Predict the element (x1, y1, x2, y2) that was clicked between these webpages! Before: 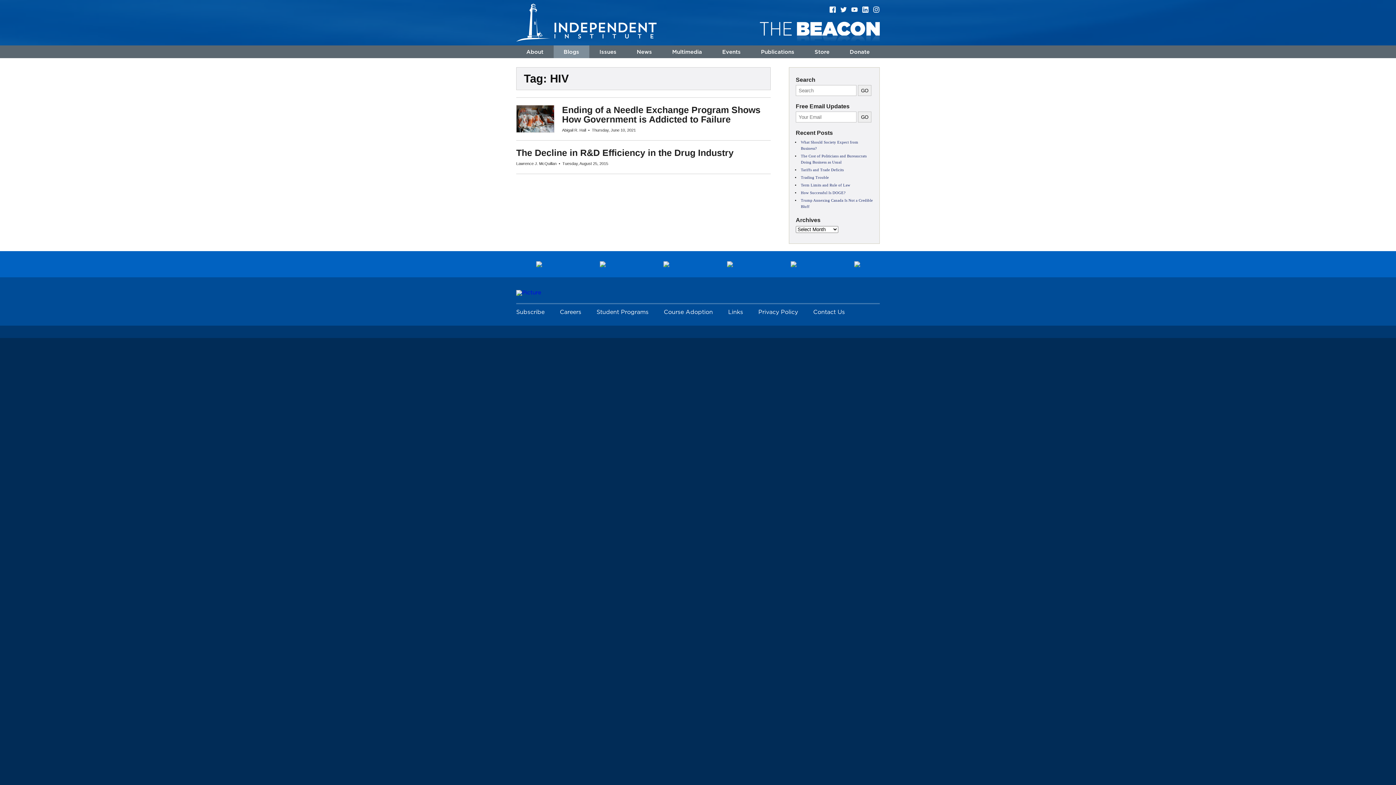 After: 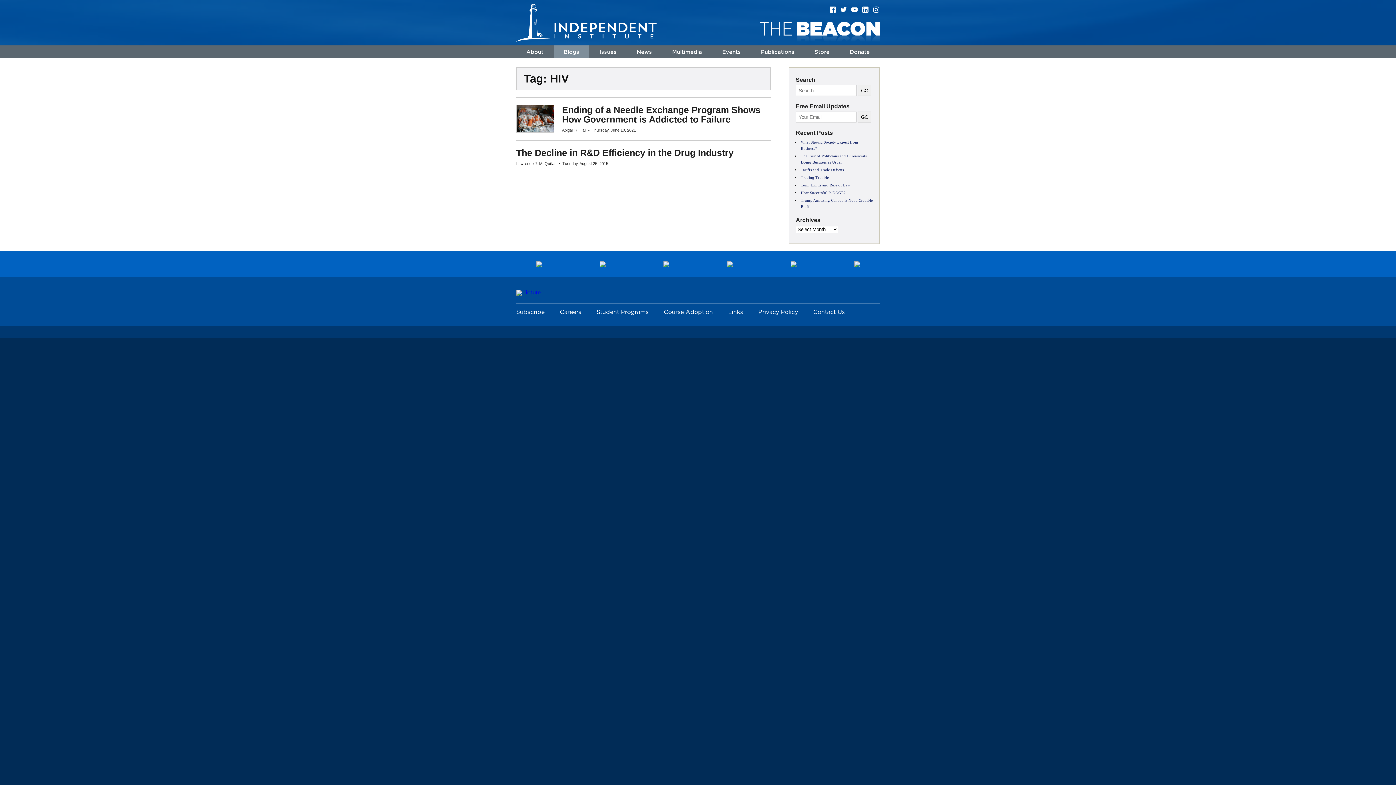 Action: bbox: (862, 6, 869, 14)